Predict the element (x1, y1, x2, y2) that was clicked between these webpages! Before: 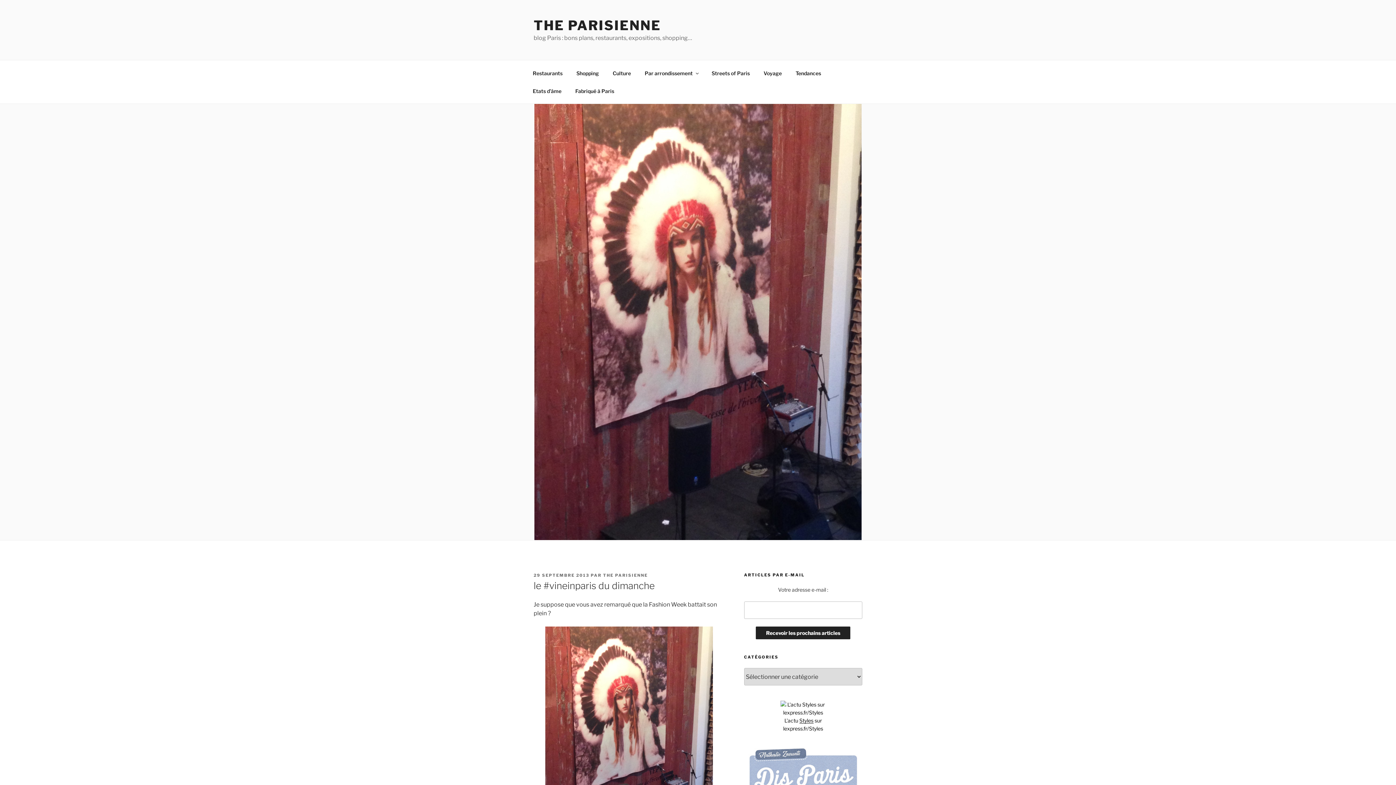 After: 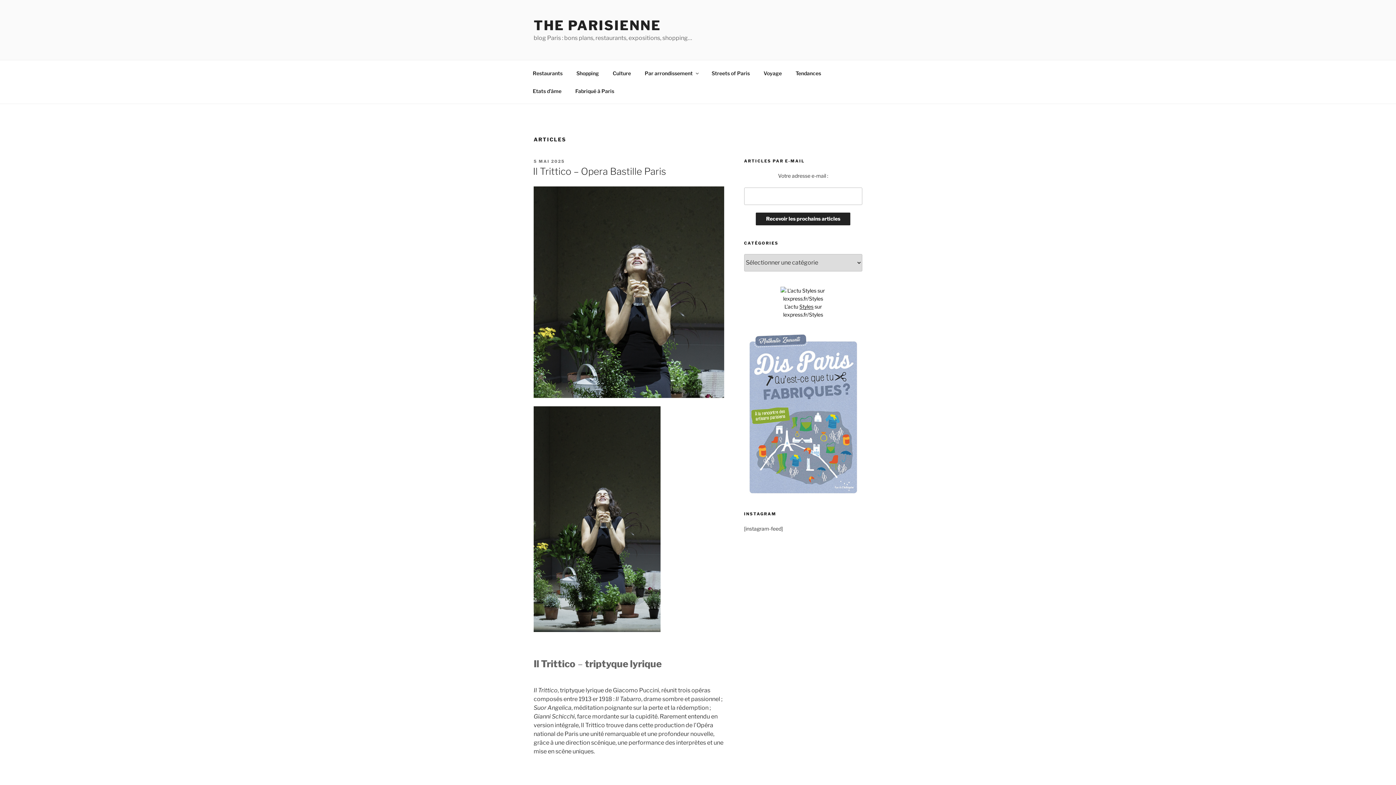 Action: label: THE PARISIENNE bbox: (533, 17, 661, 33)